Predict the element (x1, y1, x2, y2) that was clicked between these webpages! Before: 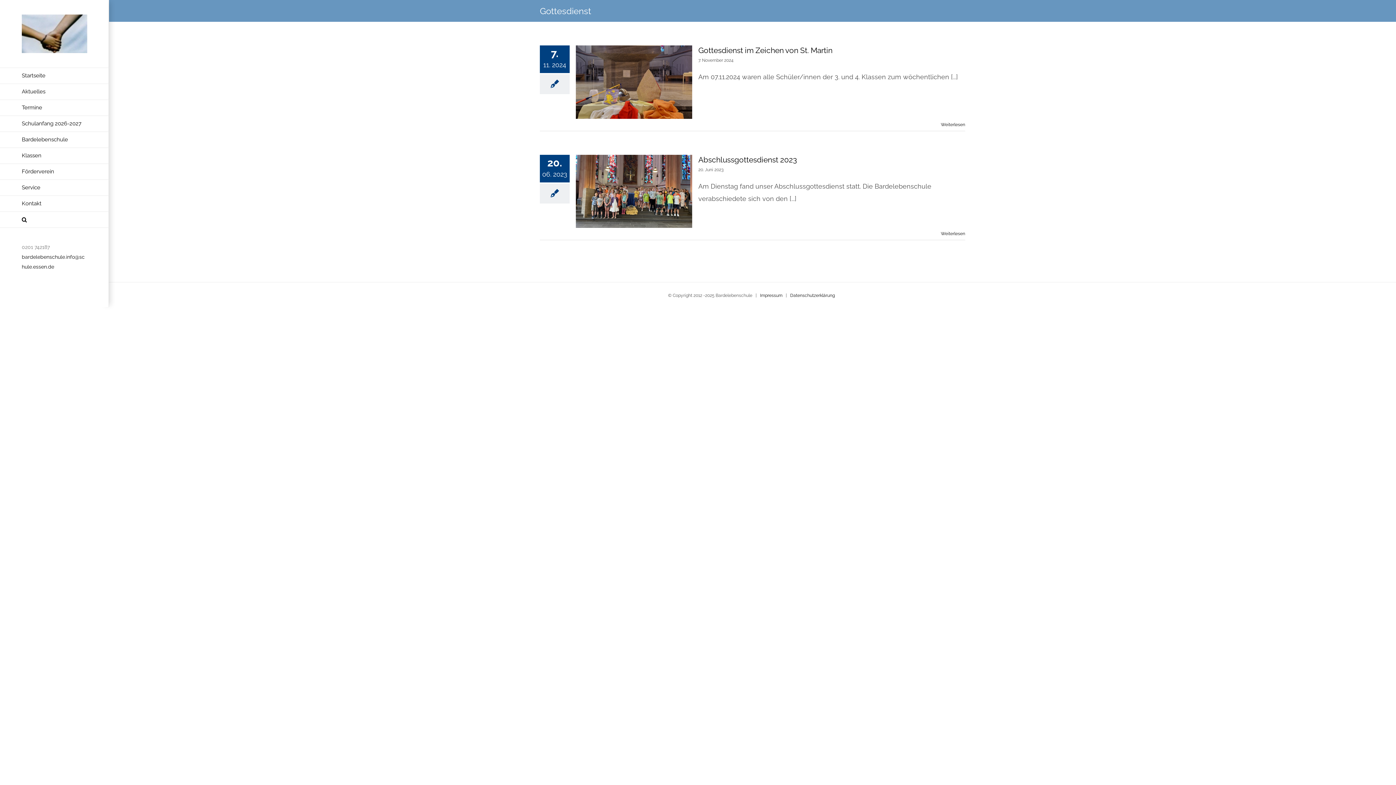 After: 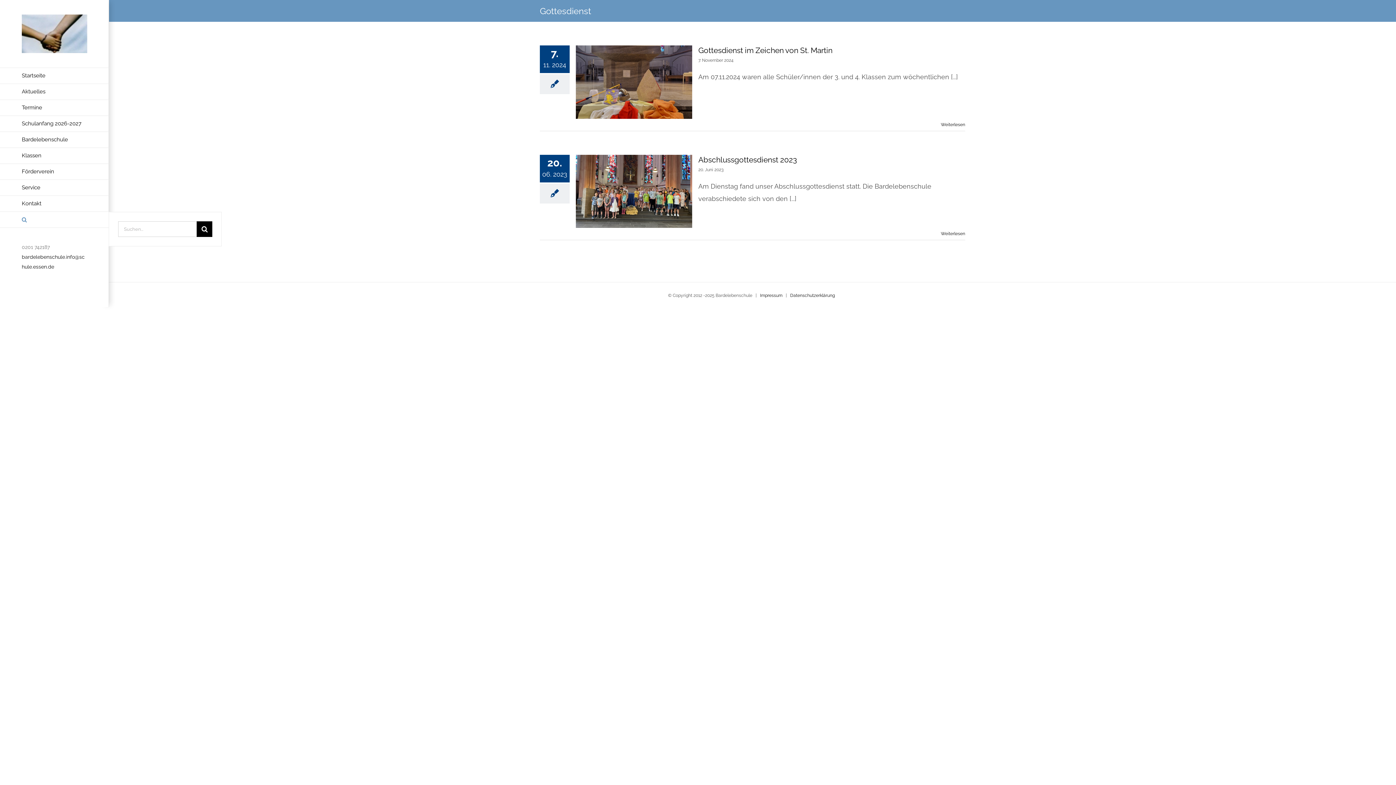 Action: label: Suche bbox: (0, 211, 109, 227)